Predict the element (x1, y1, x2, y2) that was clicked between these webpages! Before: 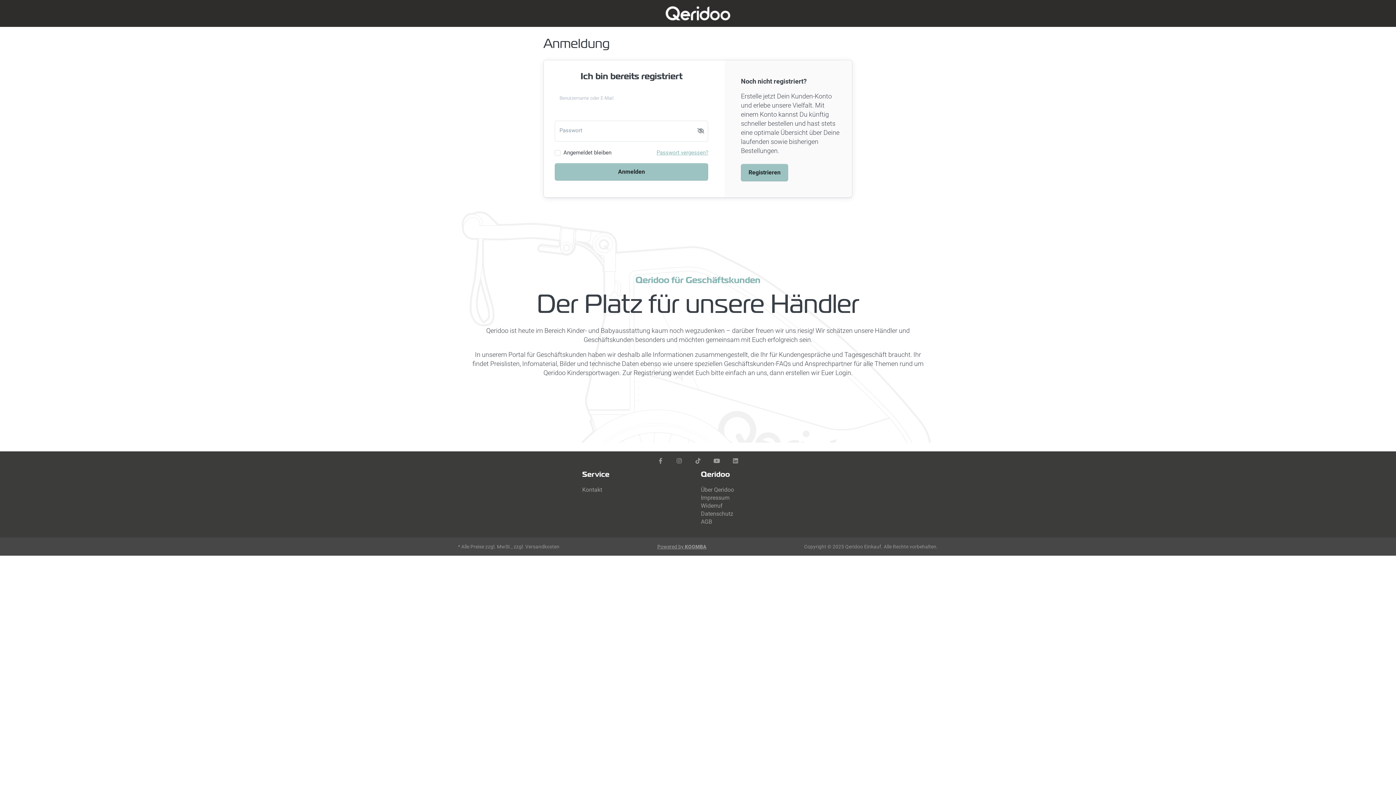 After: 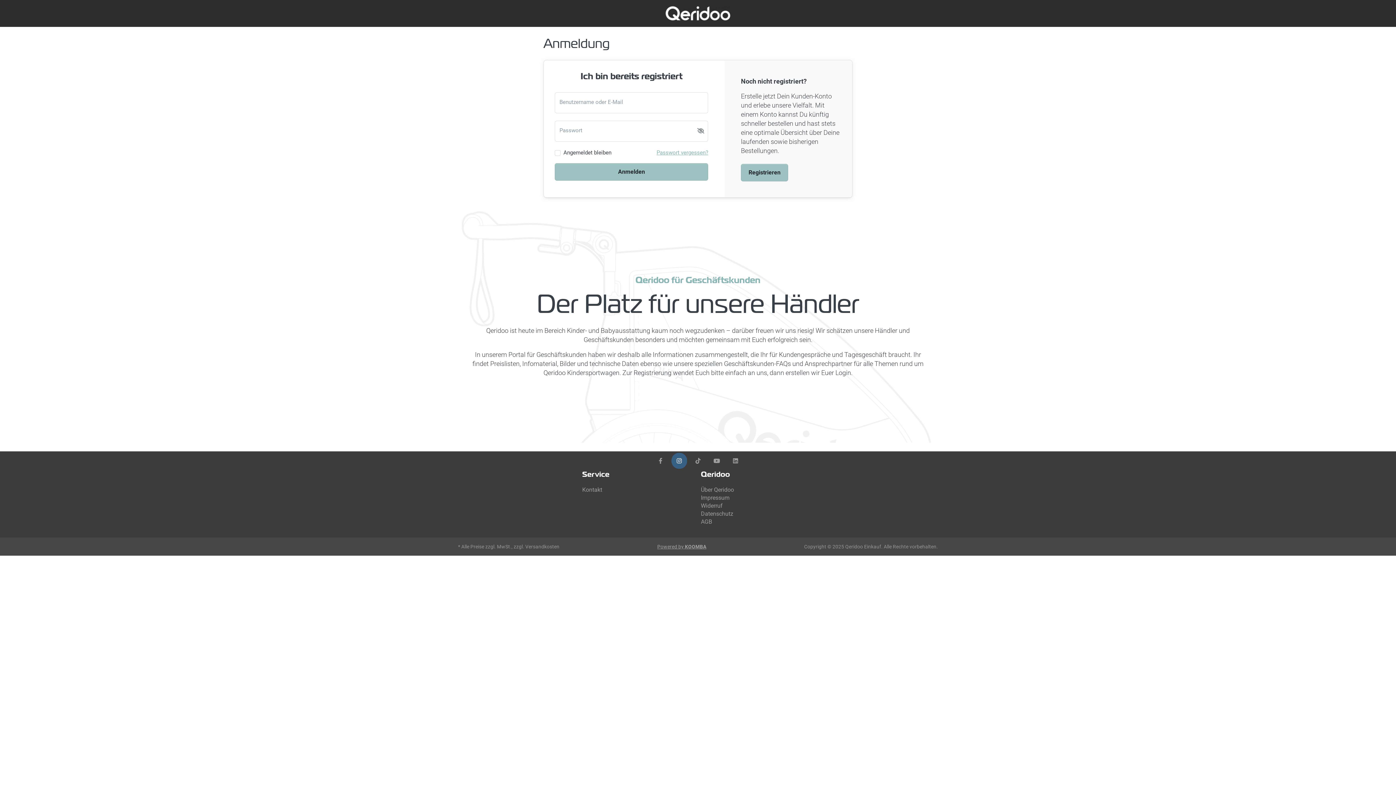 Action: bbox: (671, 453, 687, 469)